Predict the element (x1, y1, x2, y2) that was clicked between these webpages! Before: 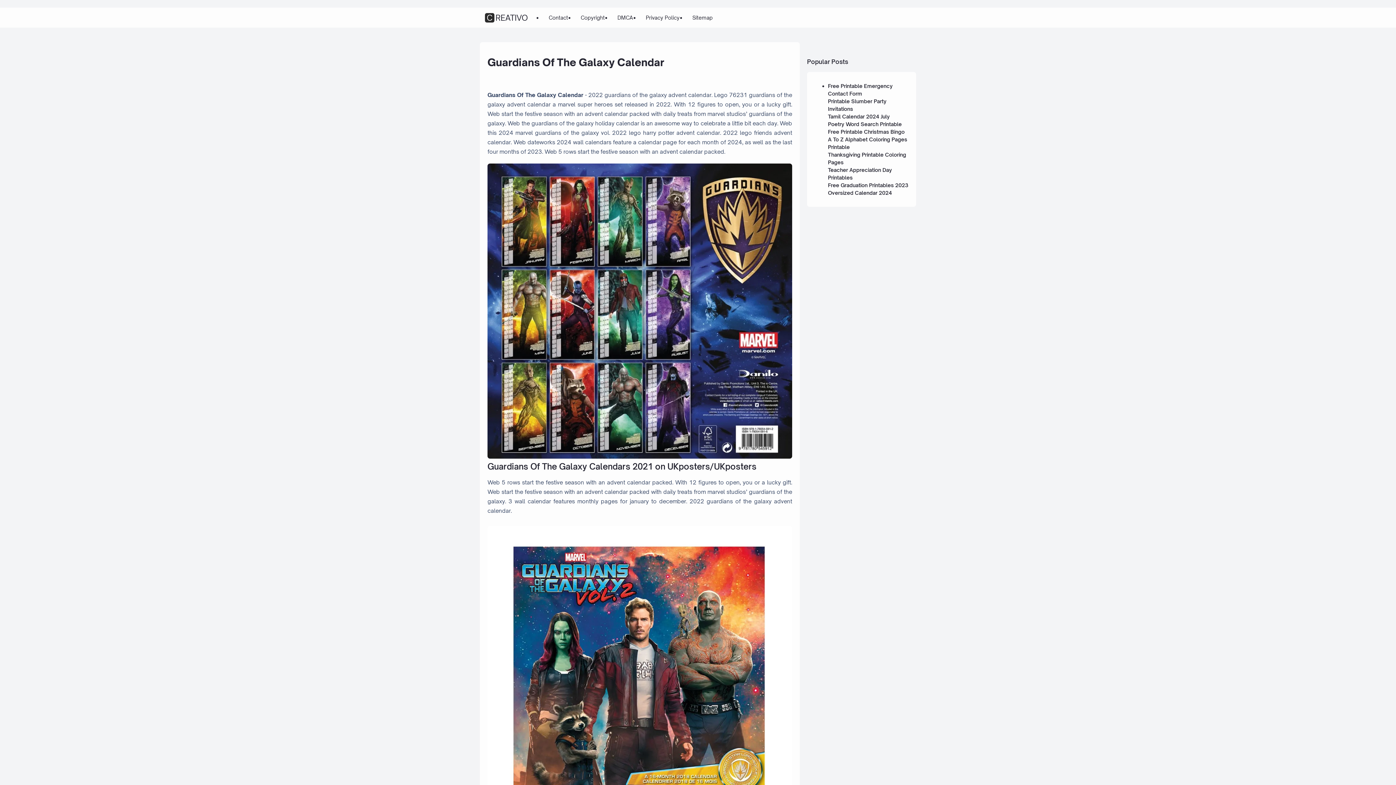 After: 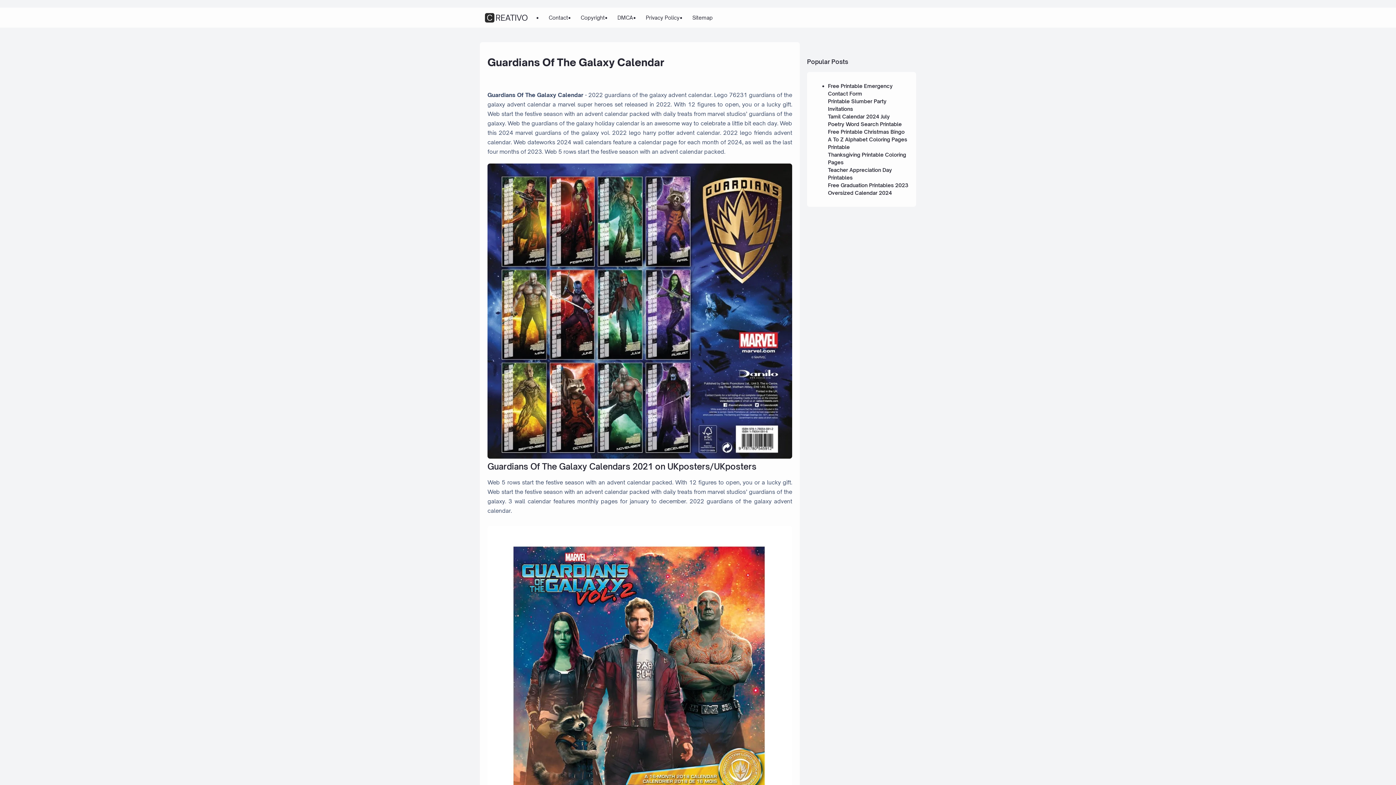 Action: label: Images For Guardians Of The Galaxy Calendars 2021 on UKposters/UKposters bbox: (487, 163, 792, 461)